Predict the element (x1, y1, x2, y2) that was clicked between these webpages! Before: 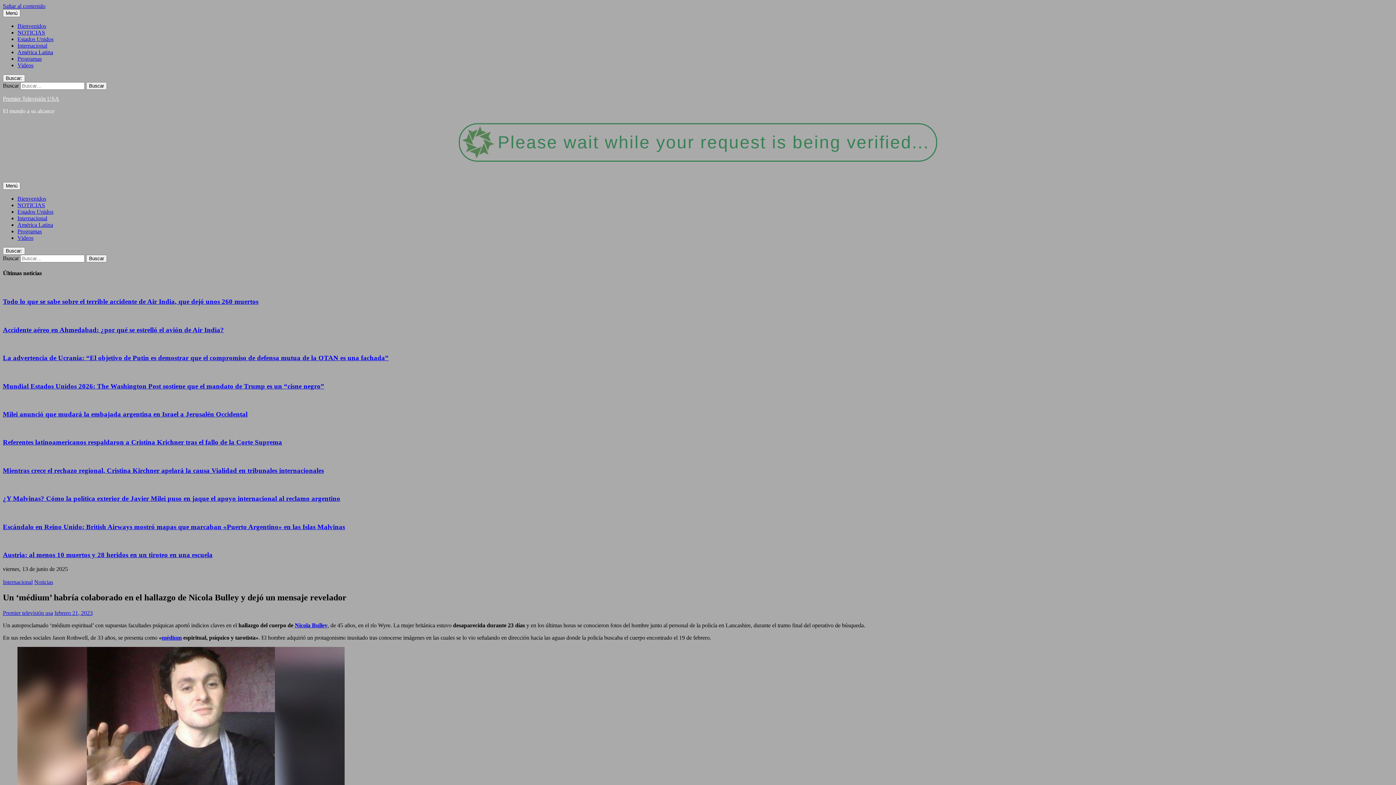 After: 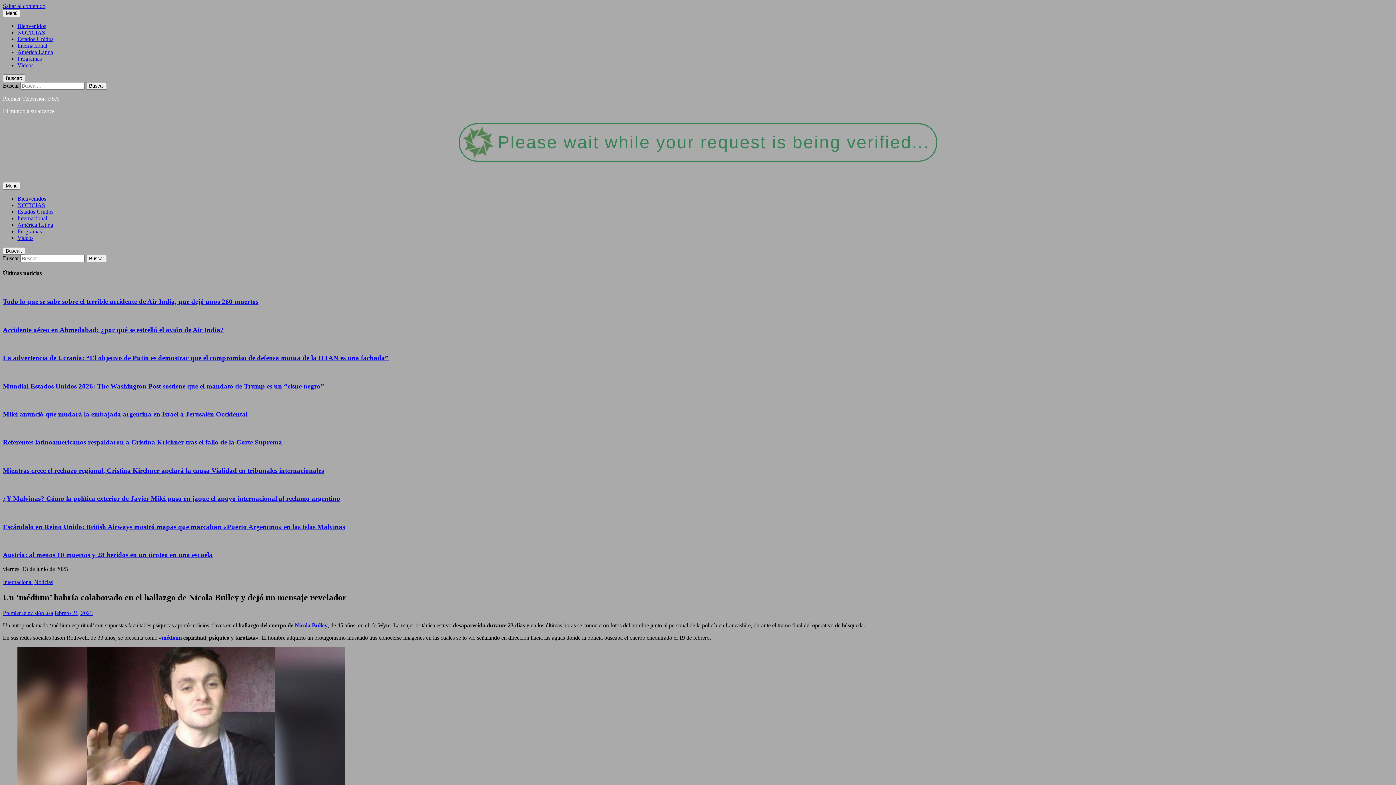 Action: label: Buscar: bbox: (2, 74, 25, 82)